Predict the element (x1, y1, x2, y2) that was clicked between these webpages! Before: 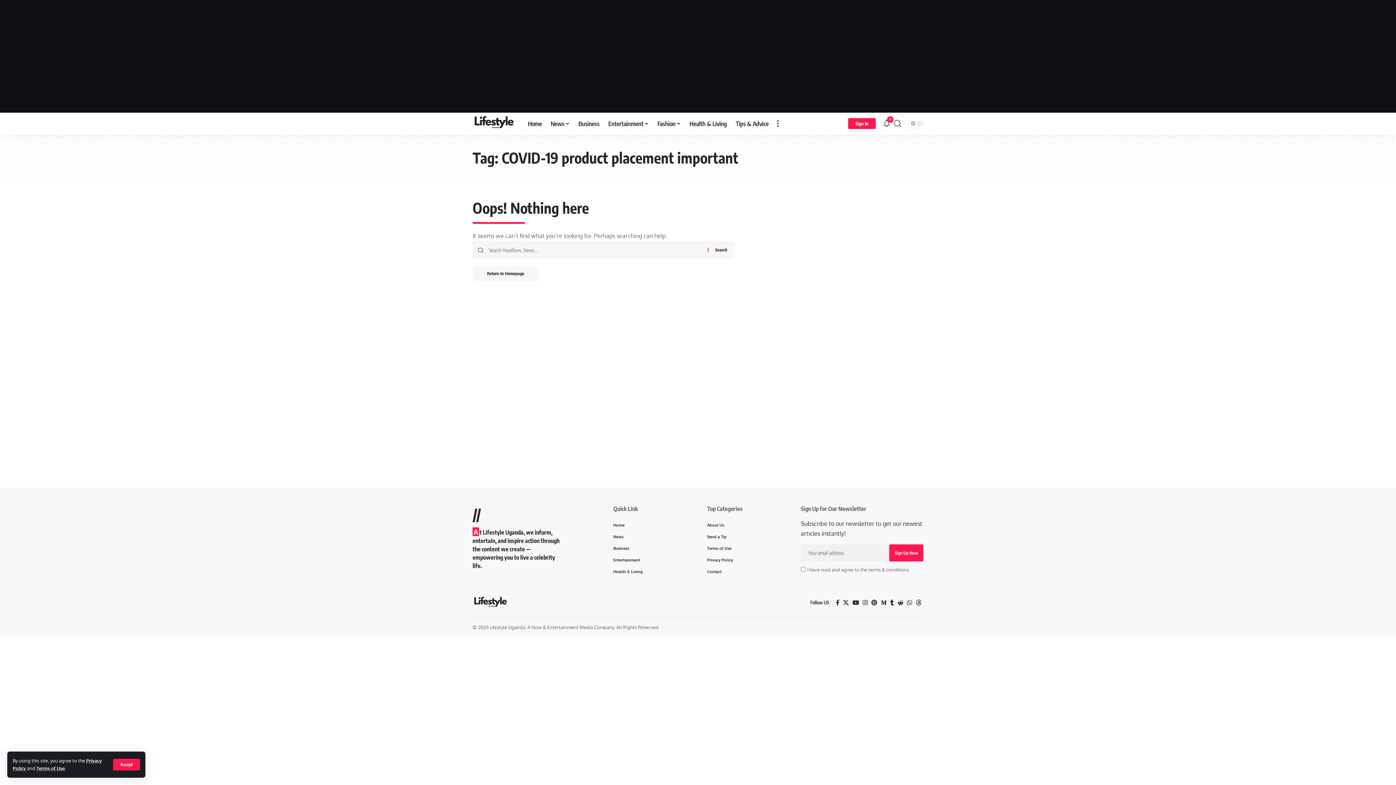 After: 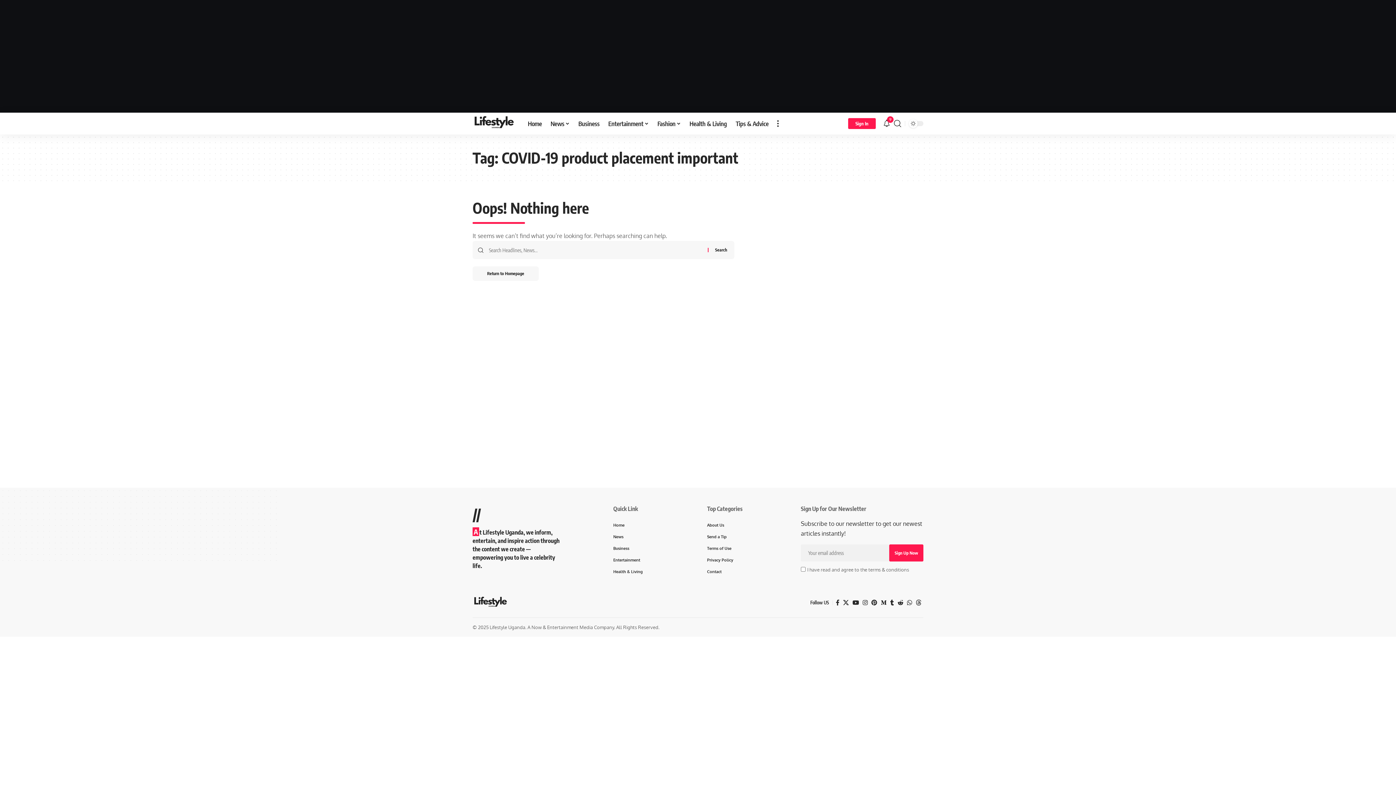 Action: label: Accept bbox: (113, 759, 140, 770)